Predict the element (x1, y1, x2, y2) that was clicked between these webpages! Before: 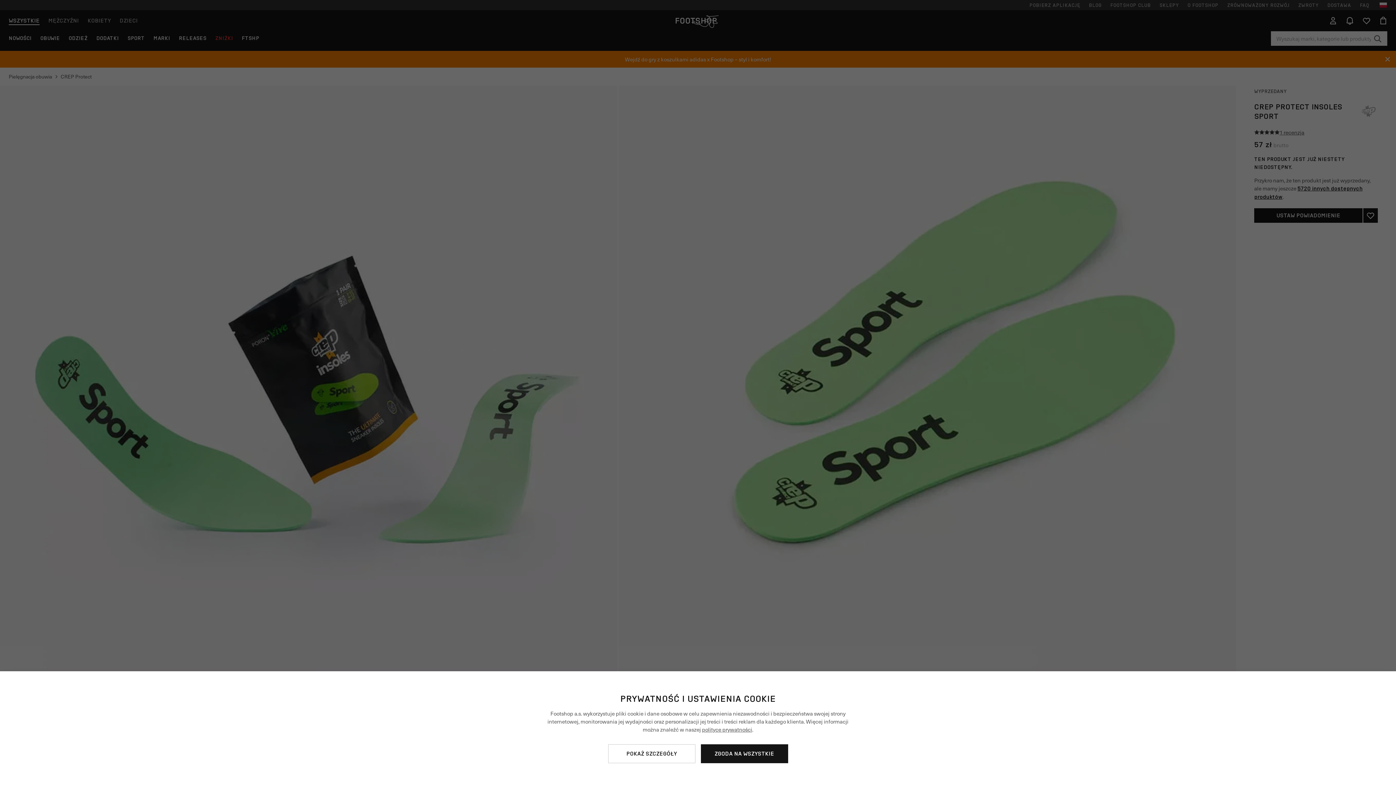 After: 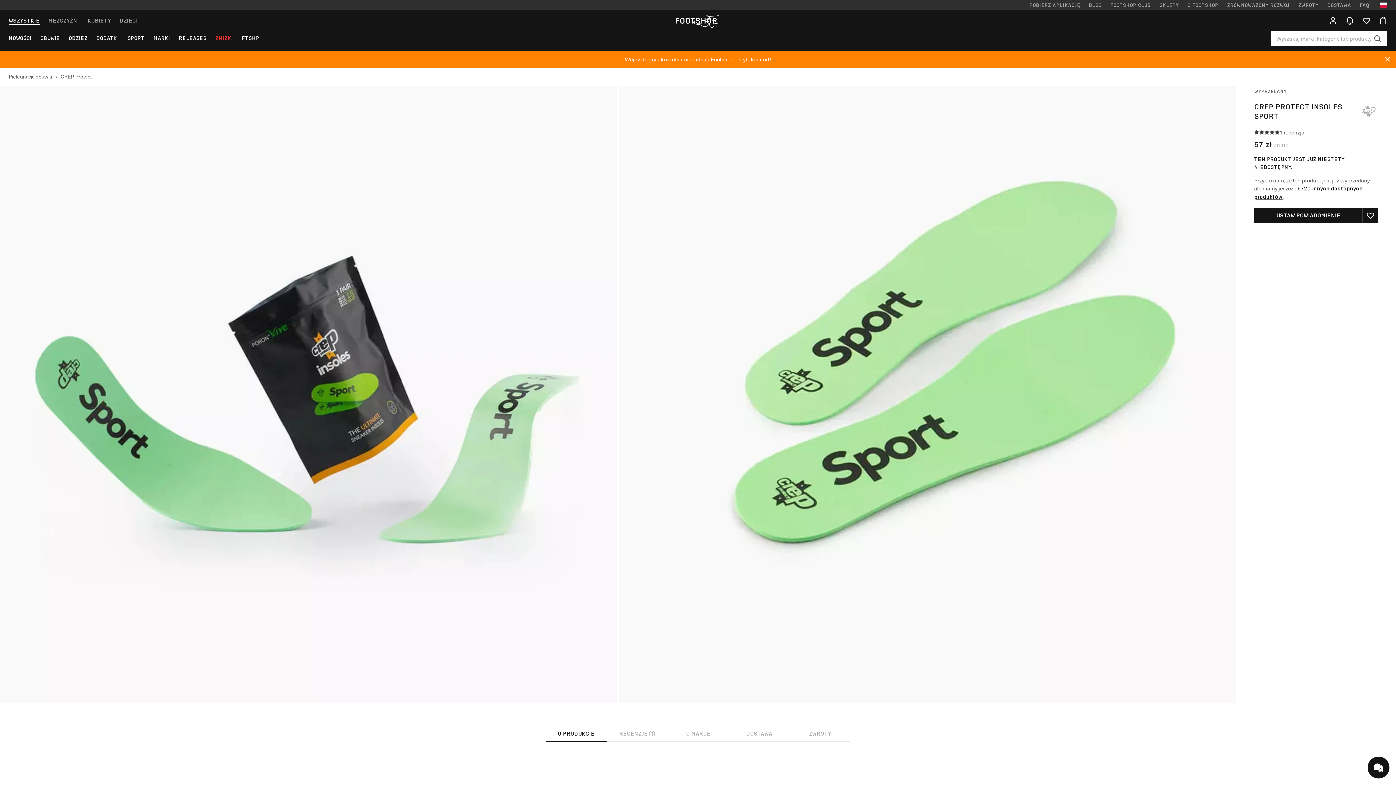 Action: label: ZGODA NA WSZYSTKIE bbox: (700, 744, 788, 763)